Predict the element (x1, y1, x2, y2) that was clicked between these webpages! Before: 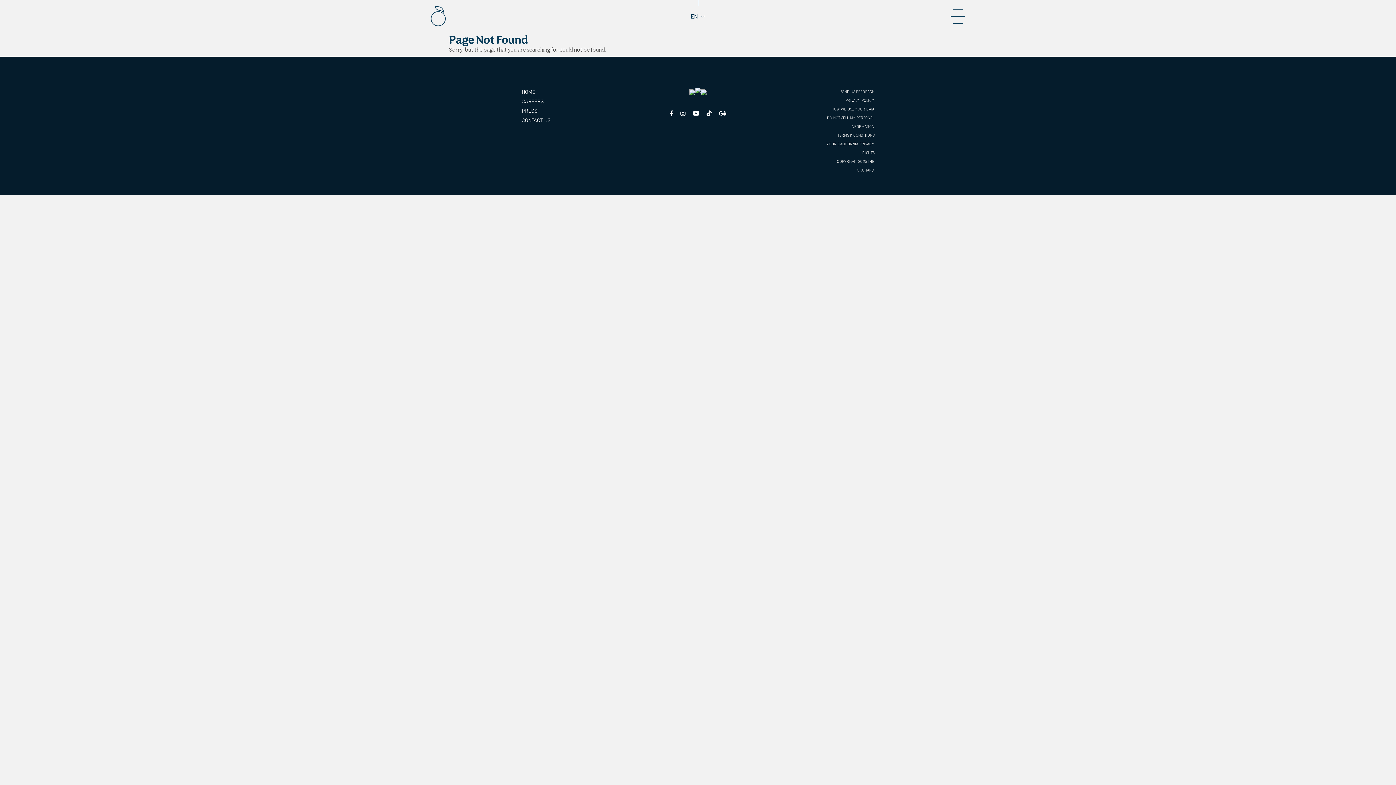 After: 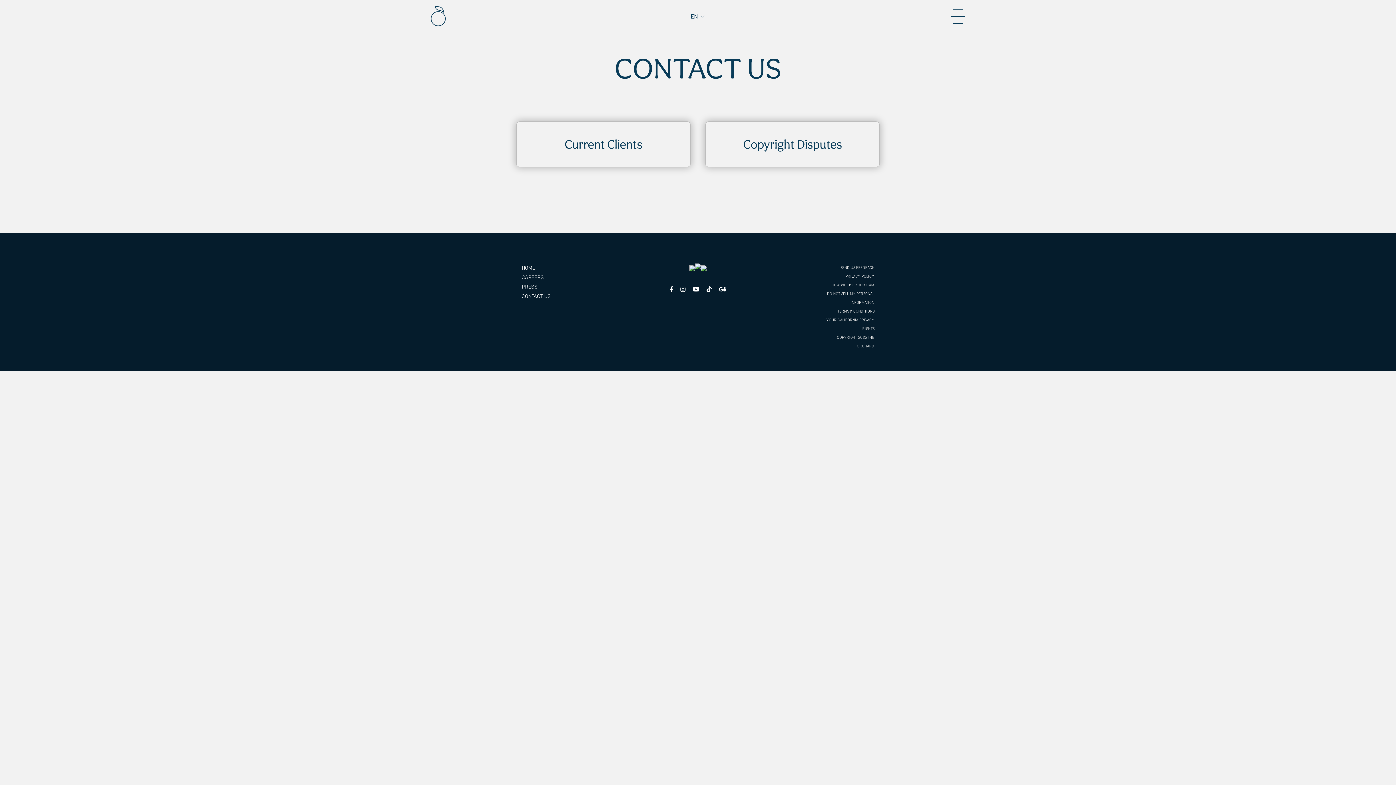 Action: bbox: (521, 116, 576, 125) label: CONTACT US